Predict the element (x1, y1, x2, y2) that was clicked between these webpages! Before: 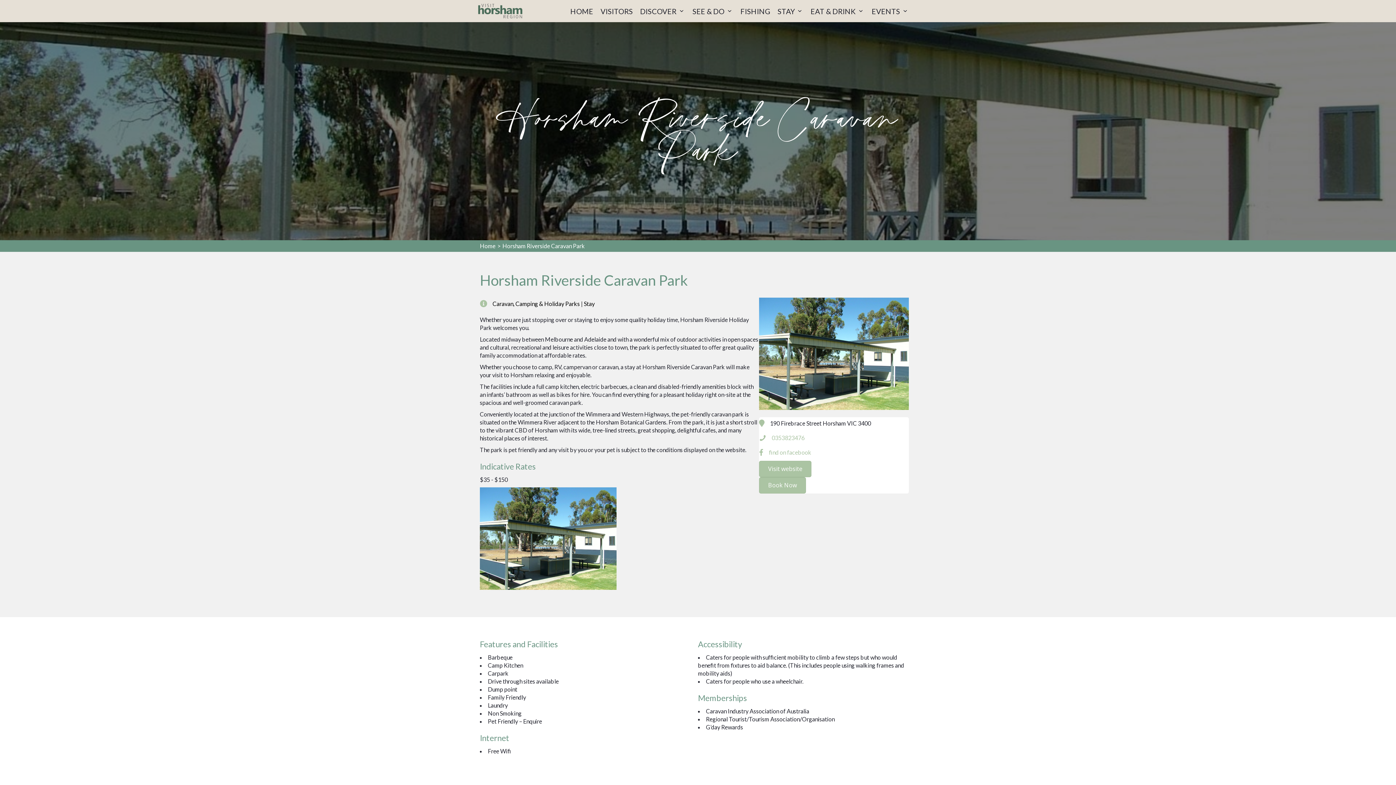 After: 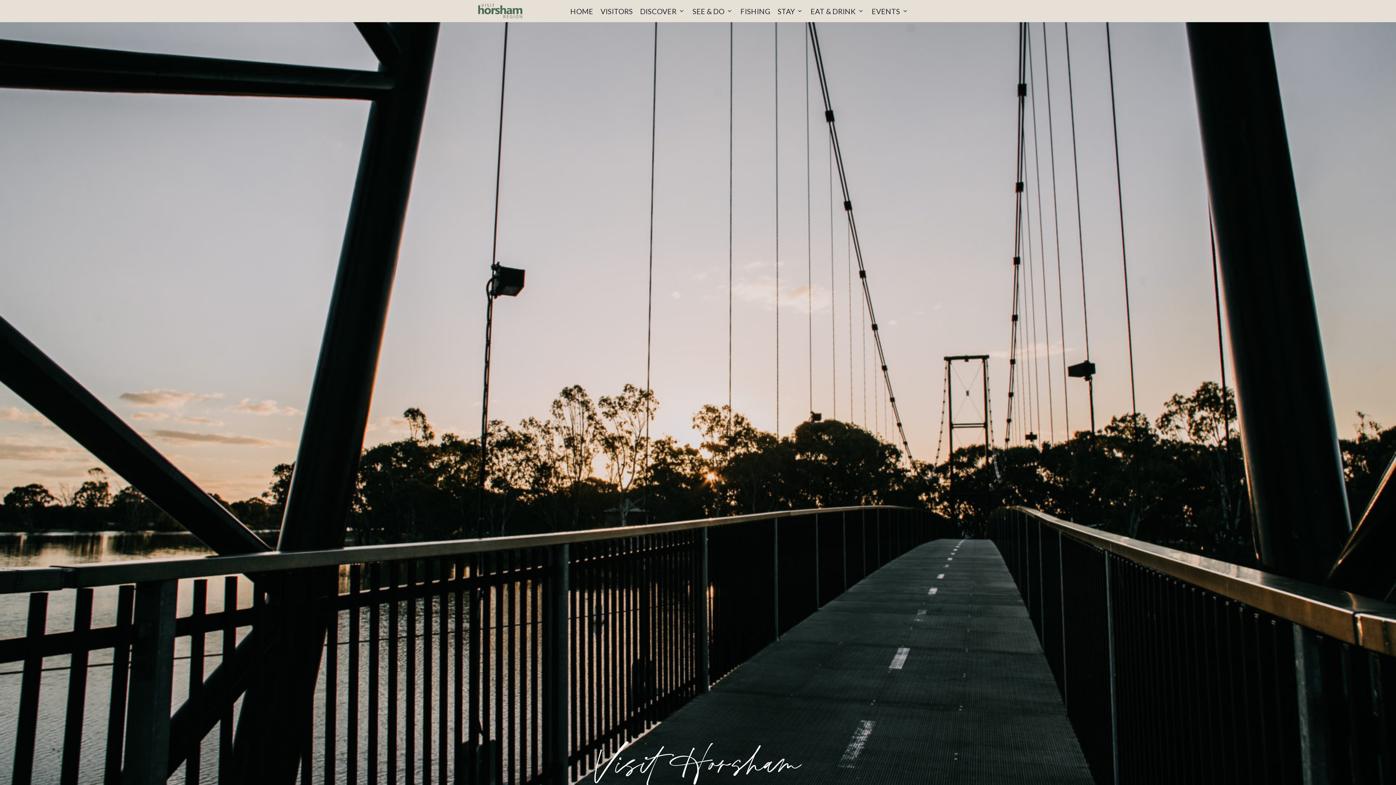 Action: bbox: (566, 2, 597, 19) label: HOME